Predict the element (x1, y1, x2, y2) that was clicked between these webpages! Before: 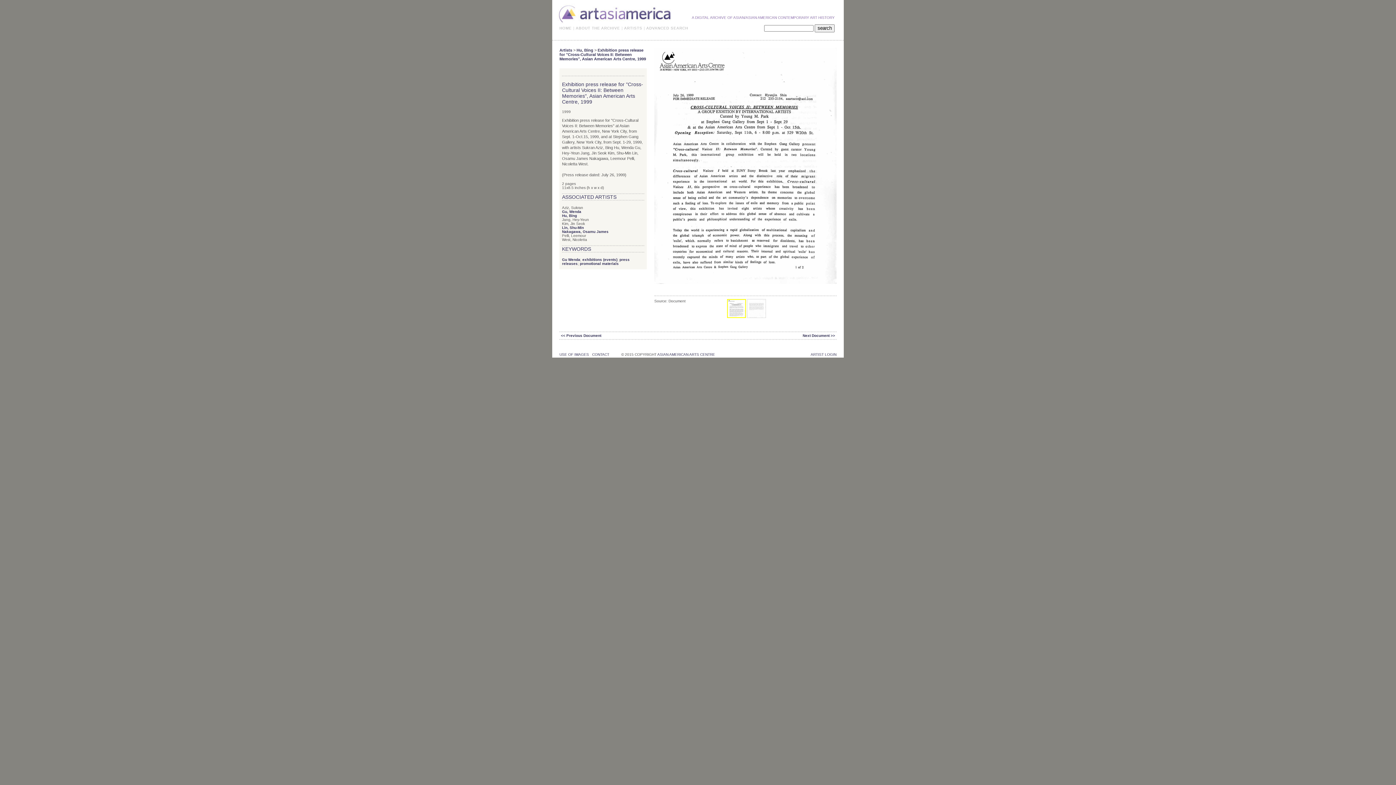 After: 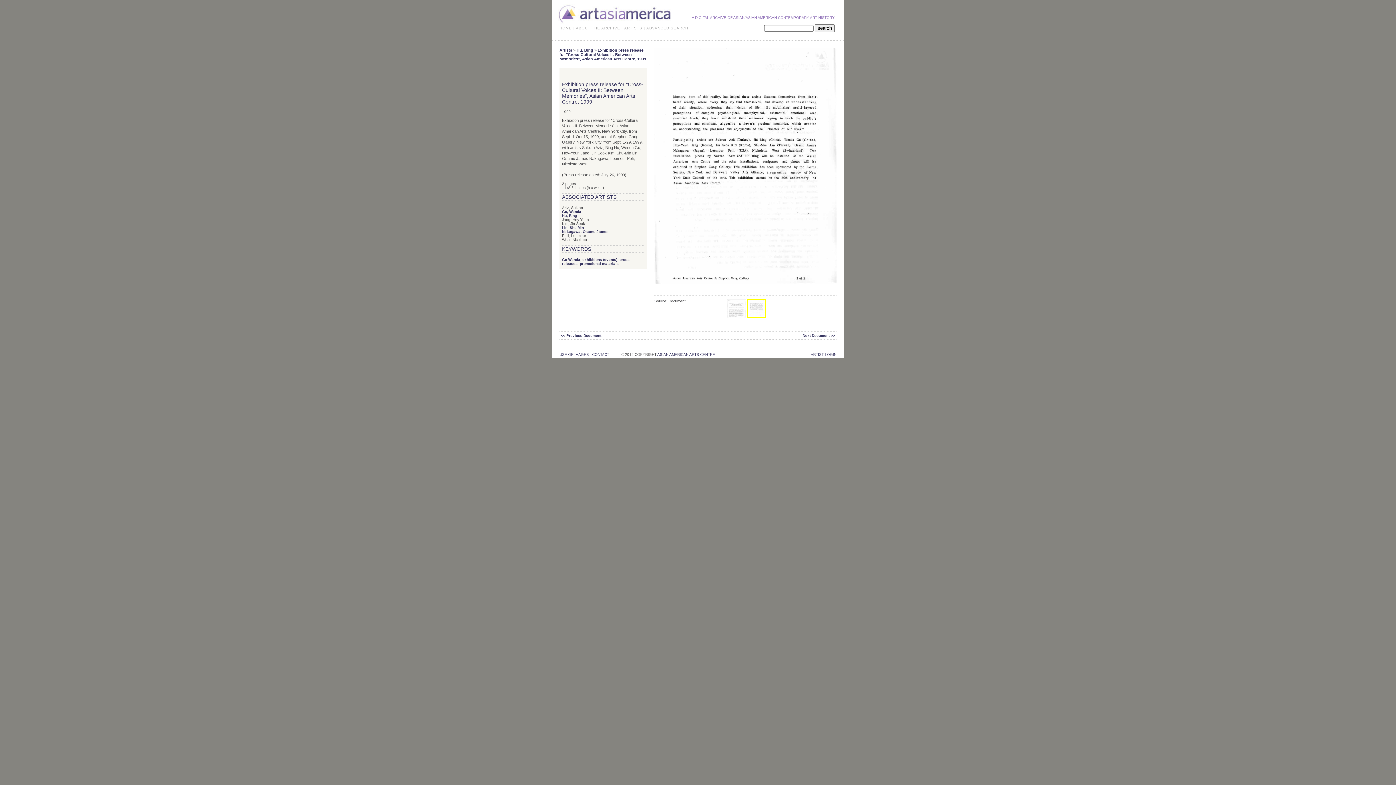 Action: bbox: (654, 48, 745, 295)